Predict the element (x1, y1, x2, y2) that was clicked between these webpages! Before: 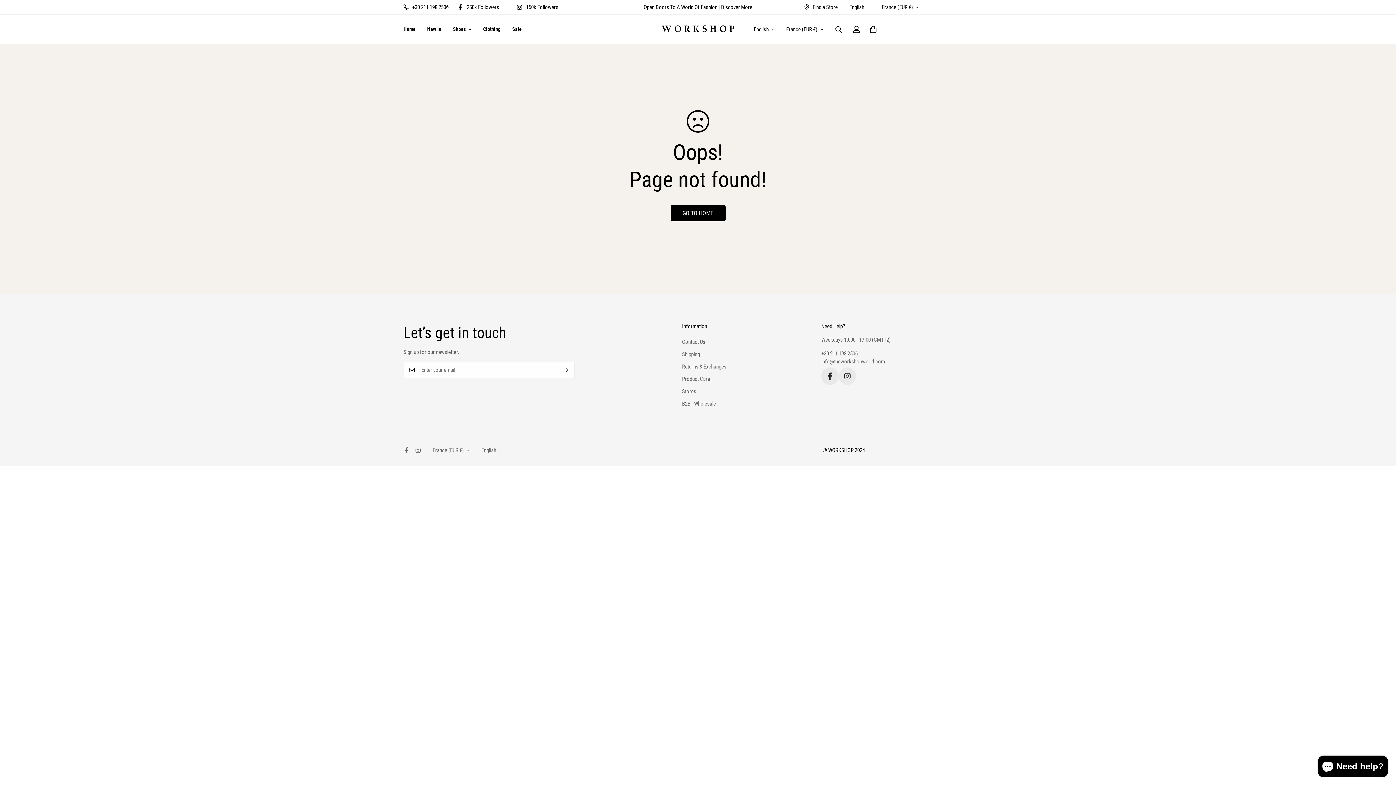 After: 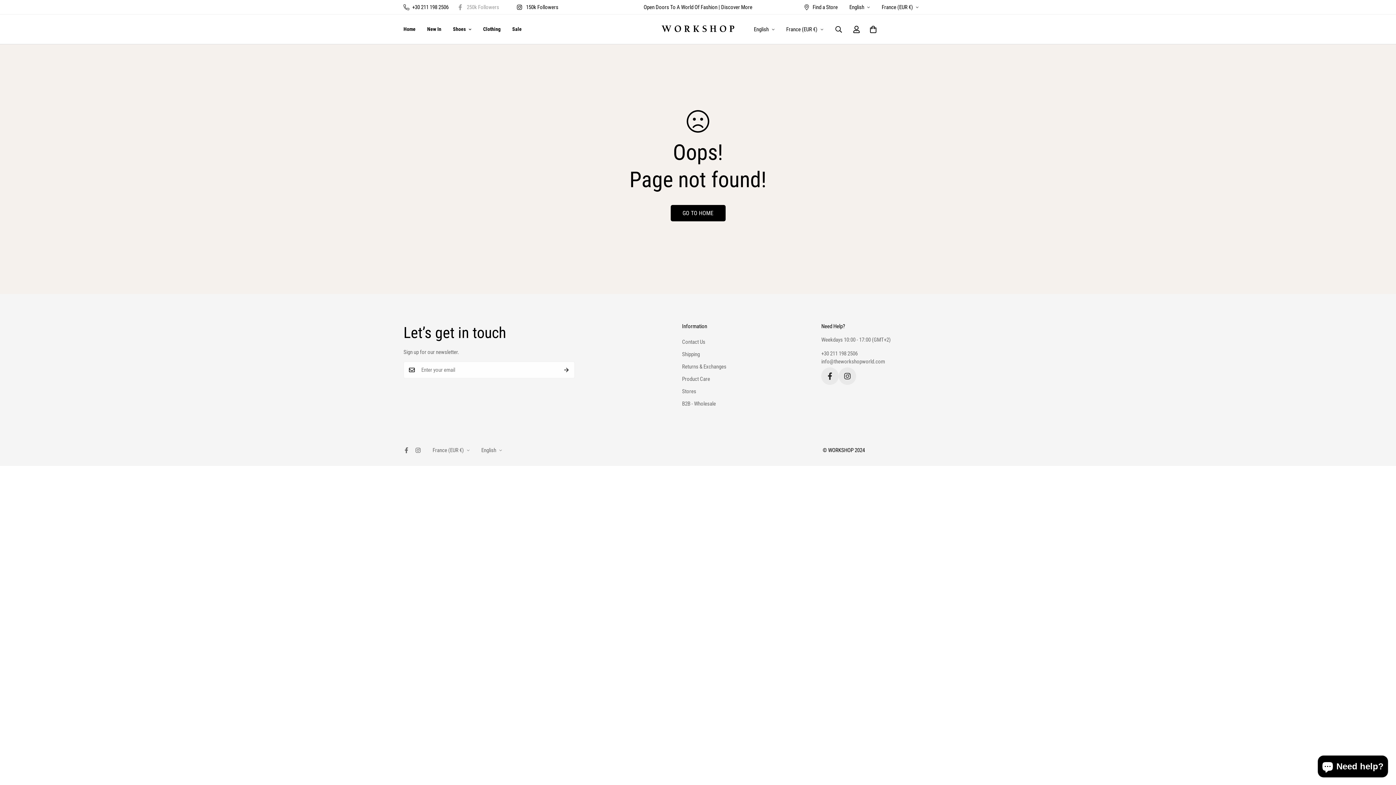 Action: bbox: (451, 3, 510, 11) label: 250k Followers